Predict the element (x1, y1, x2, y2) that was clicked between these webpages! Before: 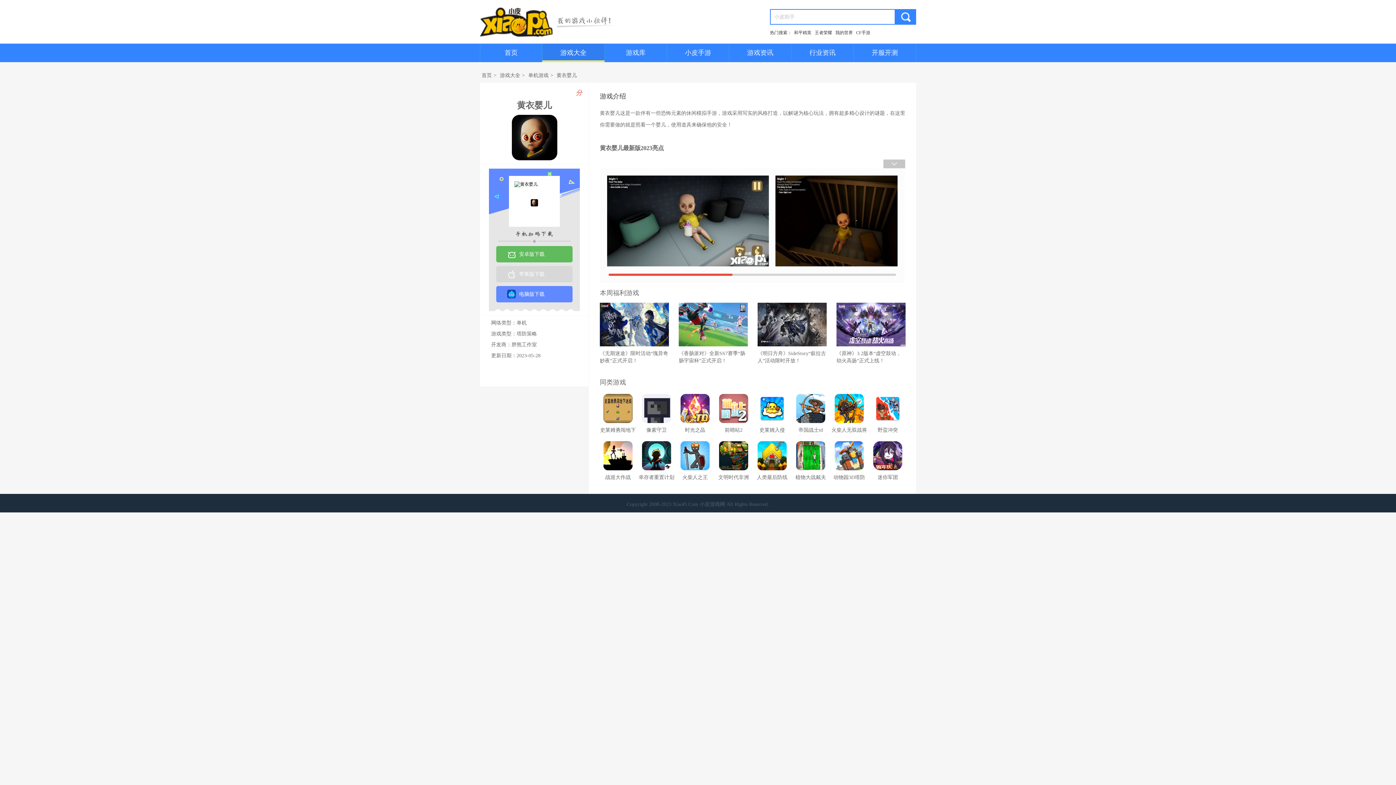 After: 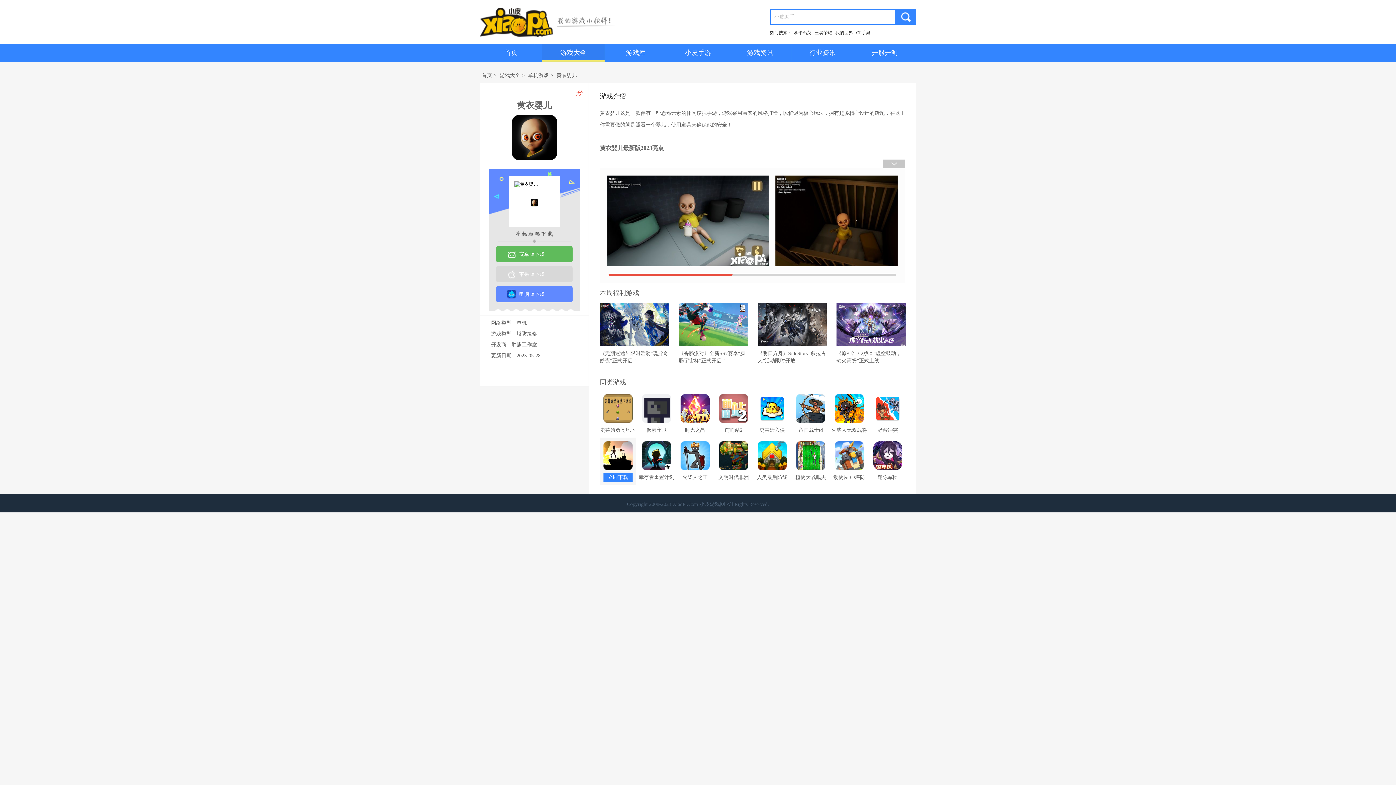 Action: bbox: (600, 467, 636, 483) label:  
战巡大作战